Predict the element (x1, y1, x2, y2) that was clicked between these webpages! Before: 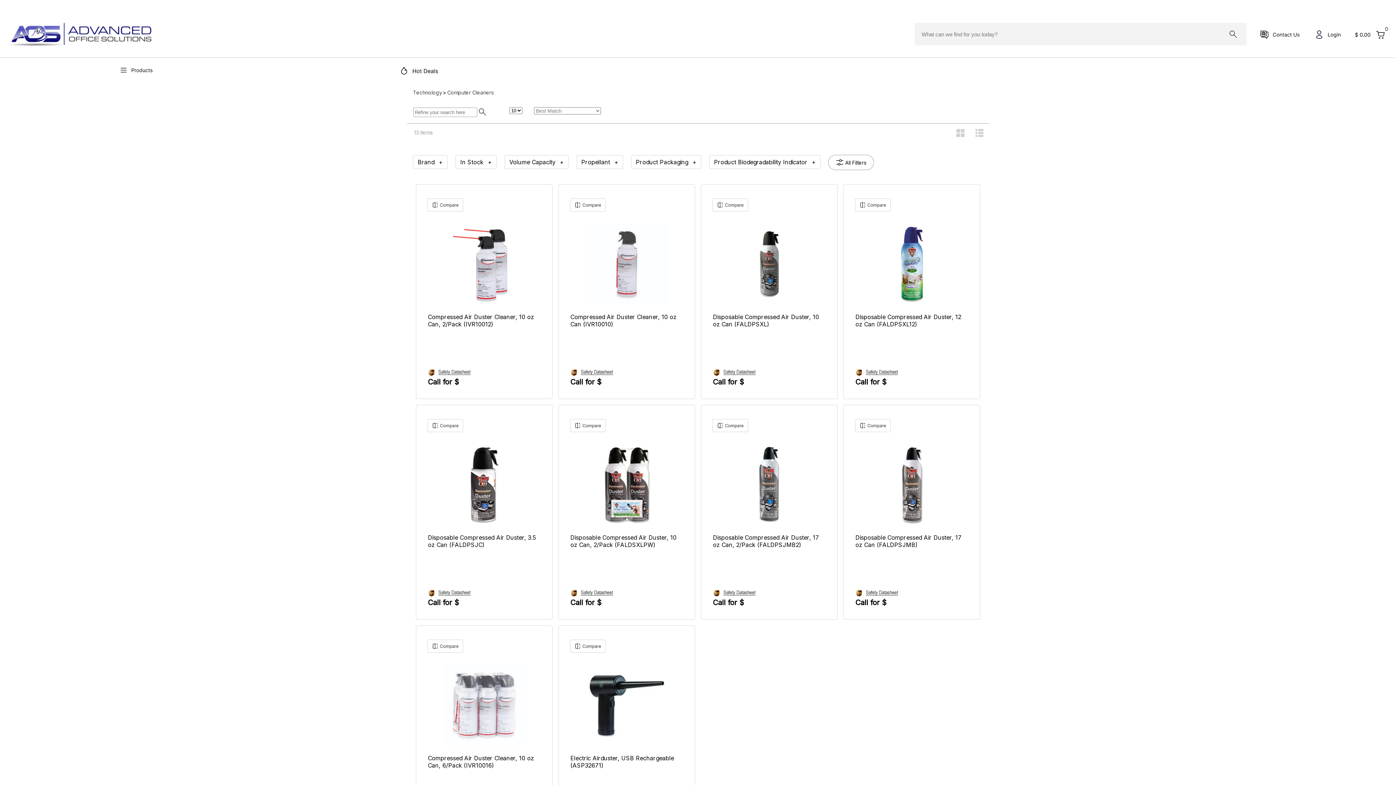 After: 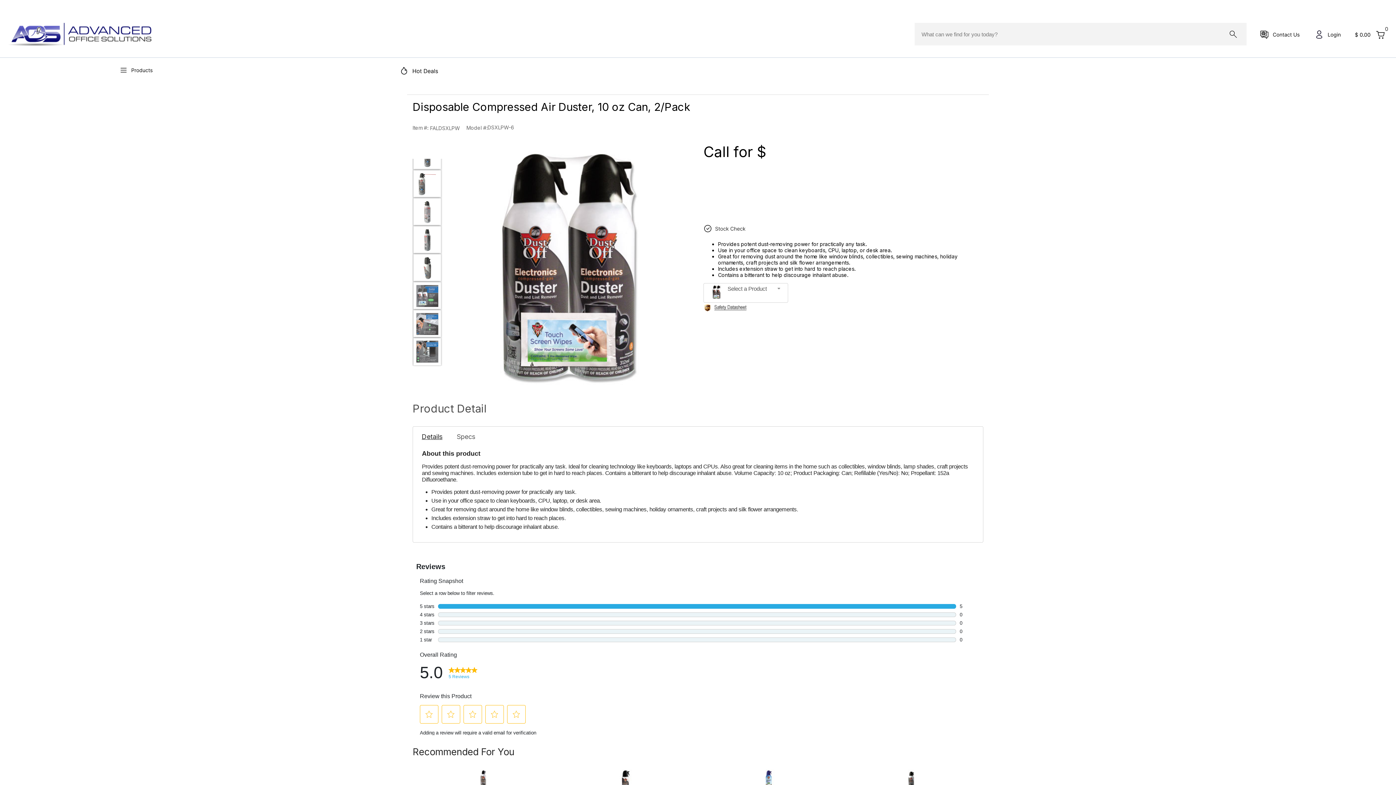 Action: bbox: (586, 481, 667, 487)